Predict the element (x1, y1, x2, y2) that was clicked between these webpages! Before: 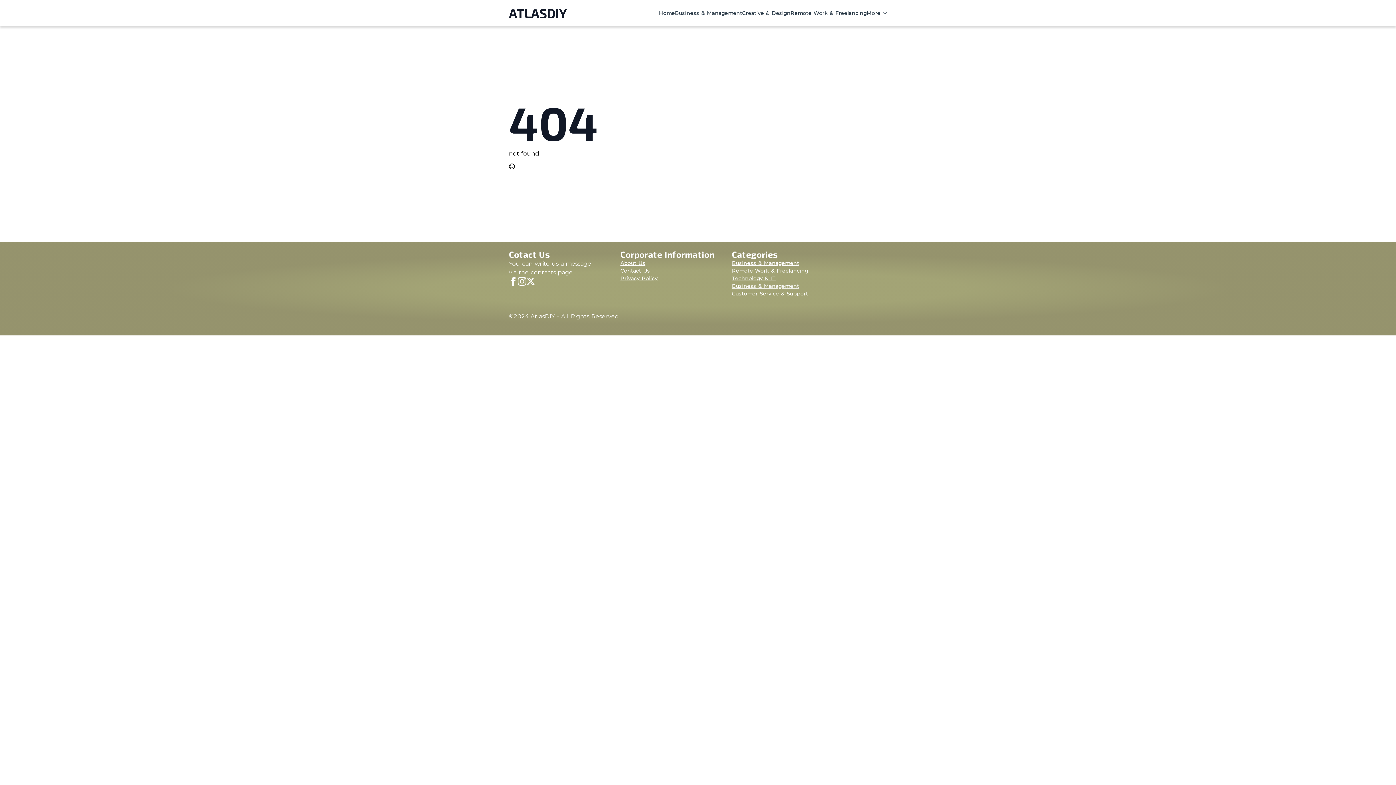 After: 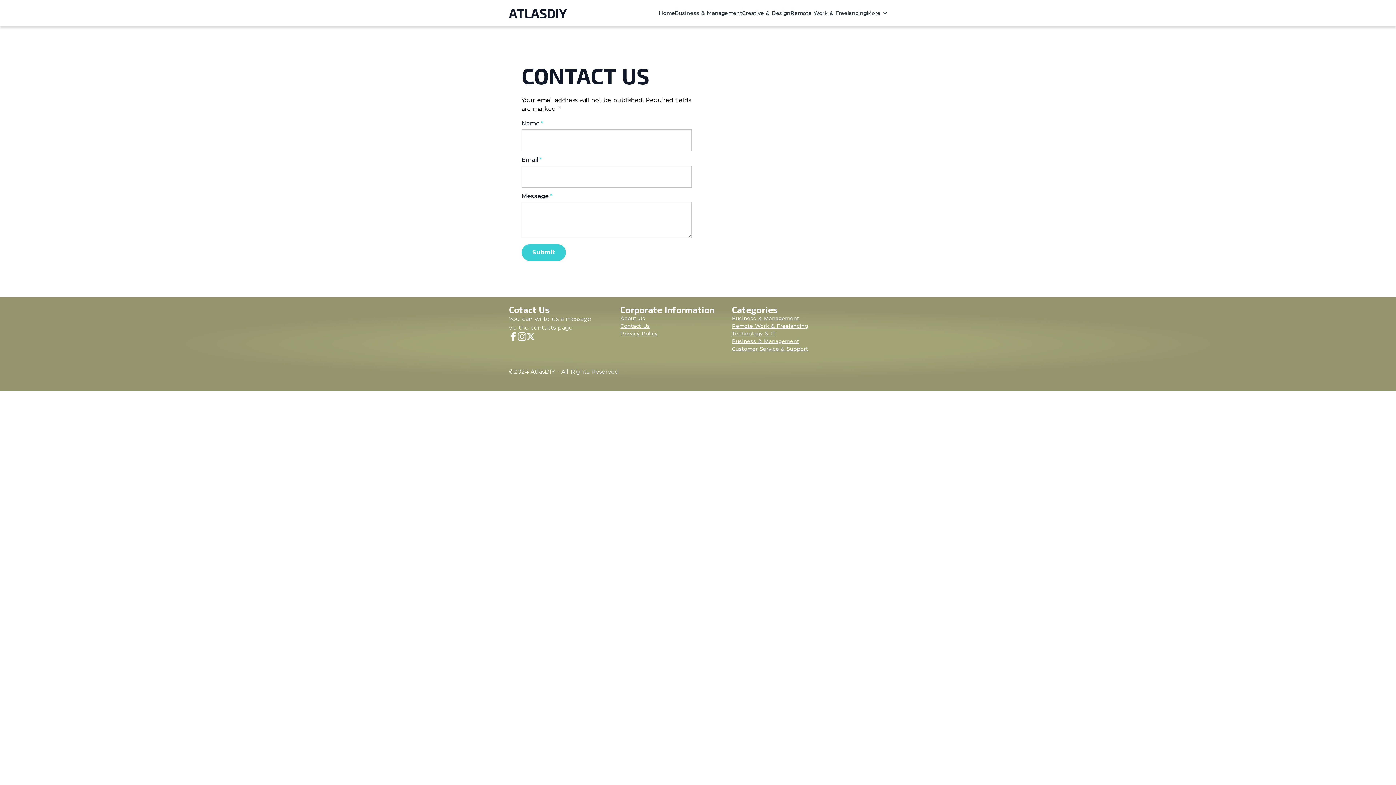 Action: bbox: (620, 267, 650, 274) label: Contact Us